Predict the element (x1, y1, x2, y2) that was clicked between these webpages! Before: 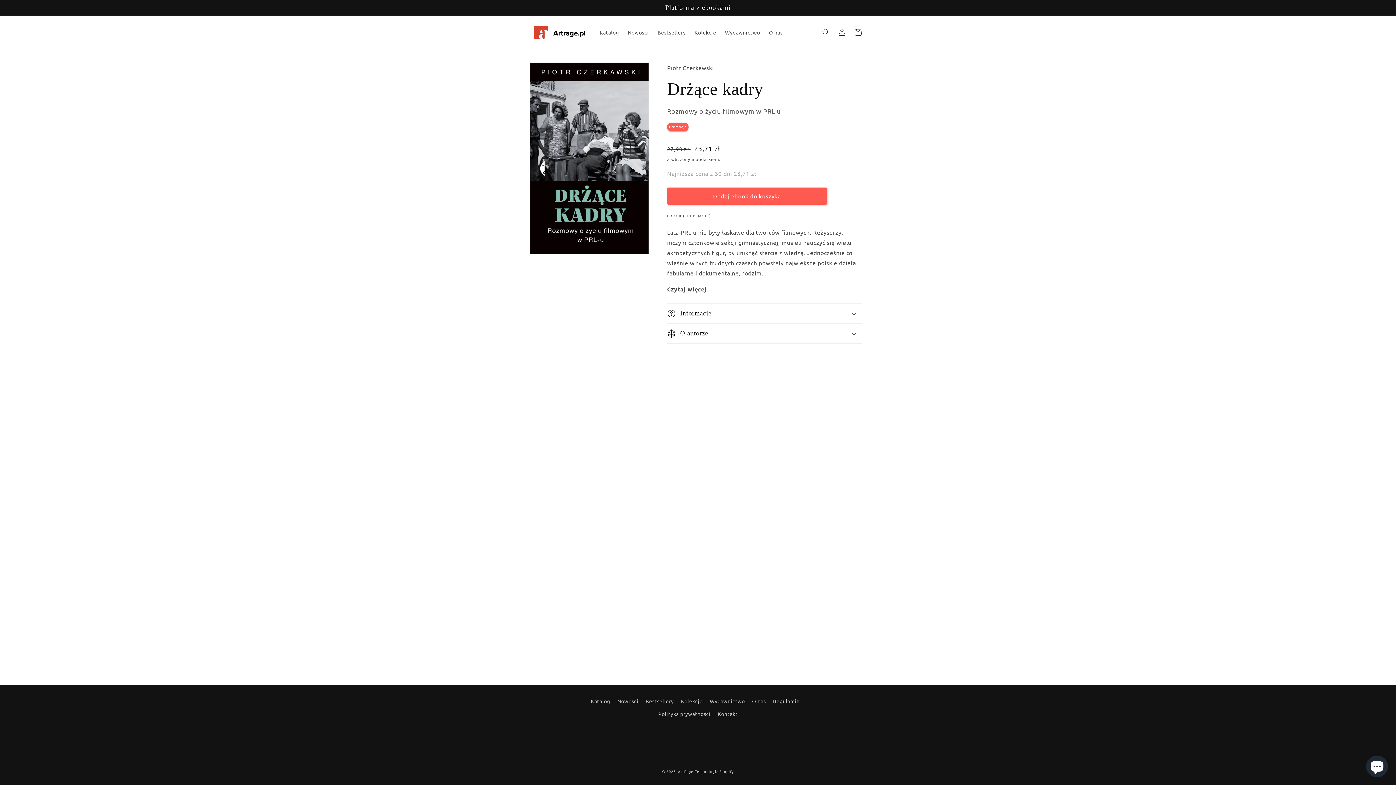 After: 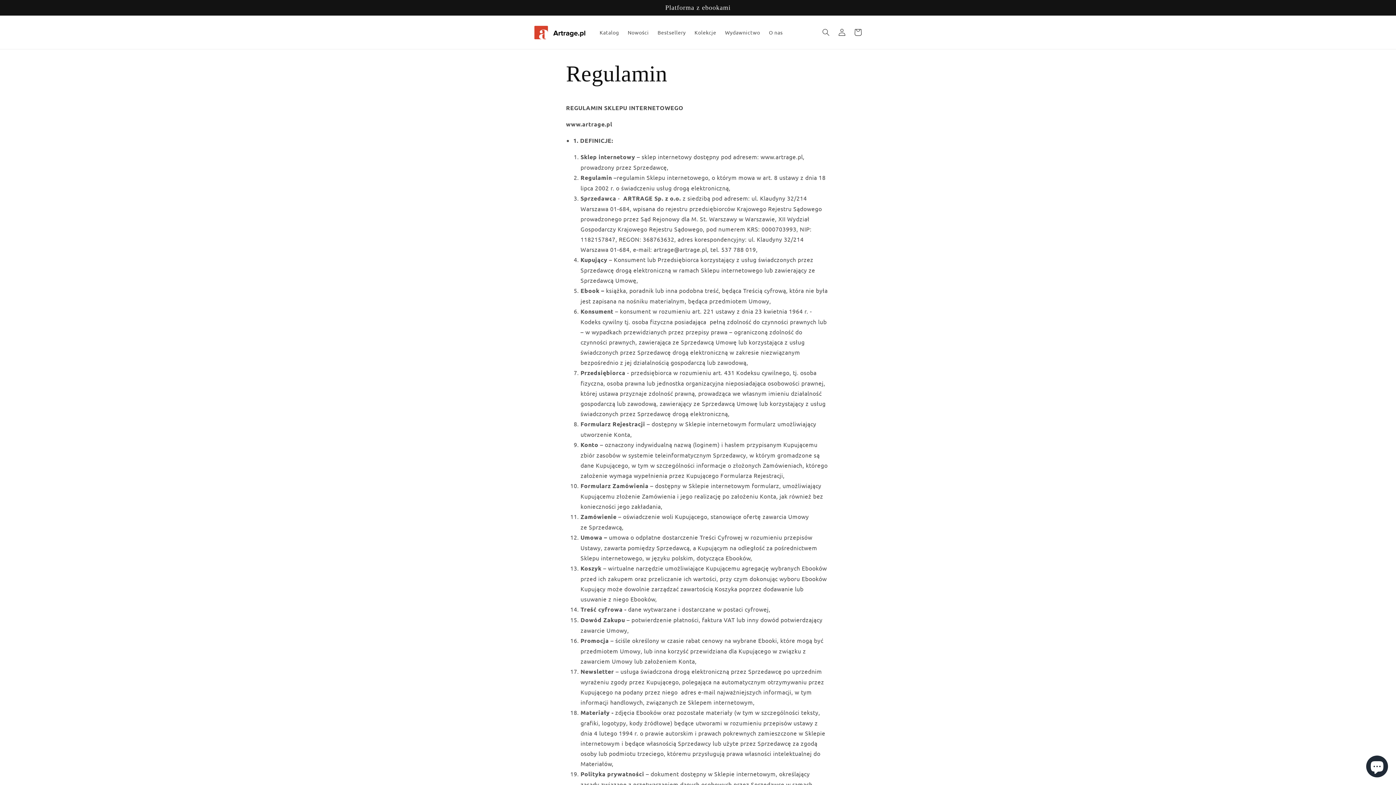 Action: bbox: (773, 695, 799, 708) label: Regulamin